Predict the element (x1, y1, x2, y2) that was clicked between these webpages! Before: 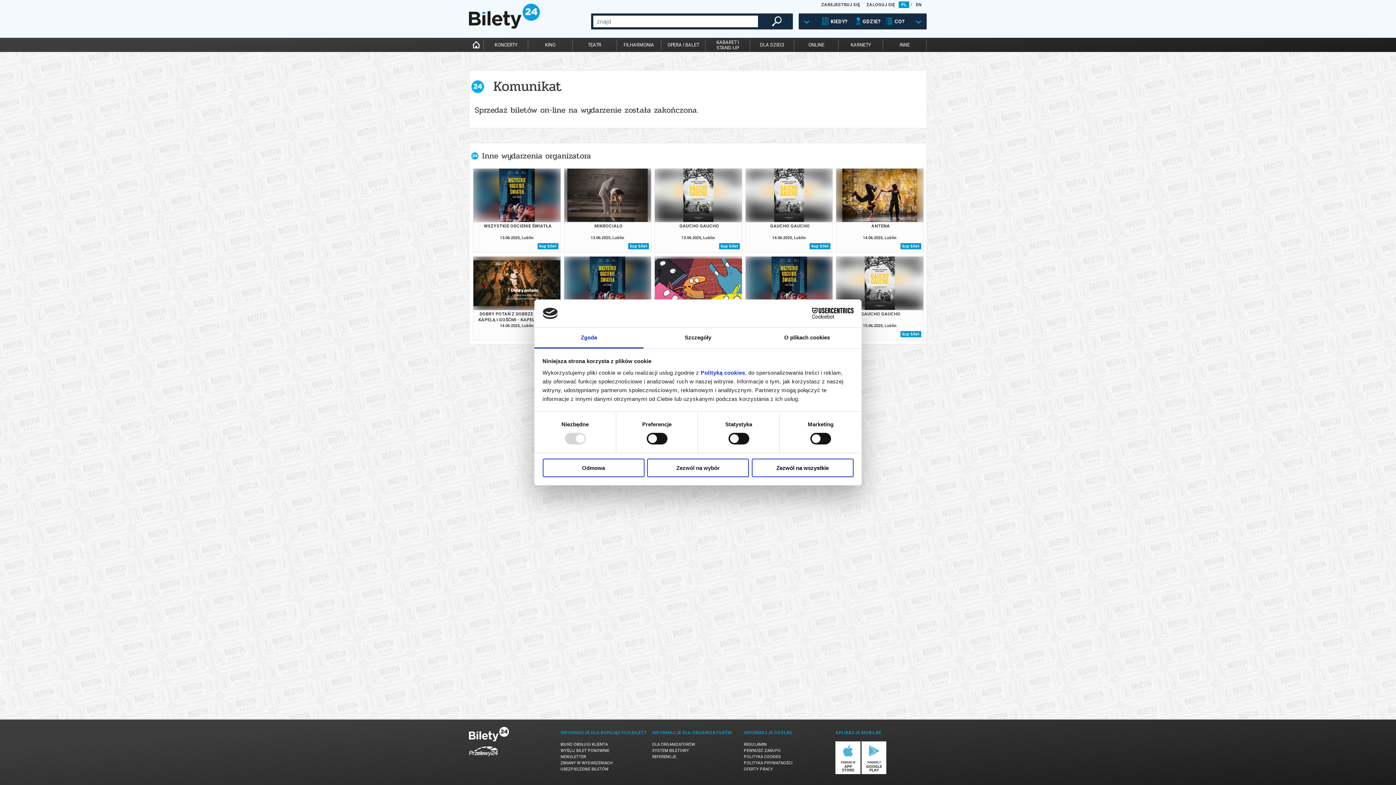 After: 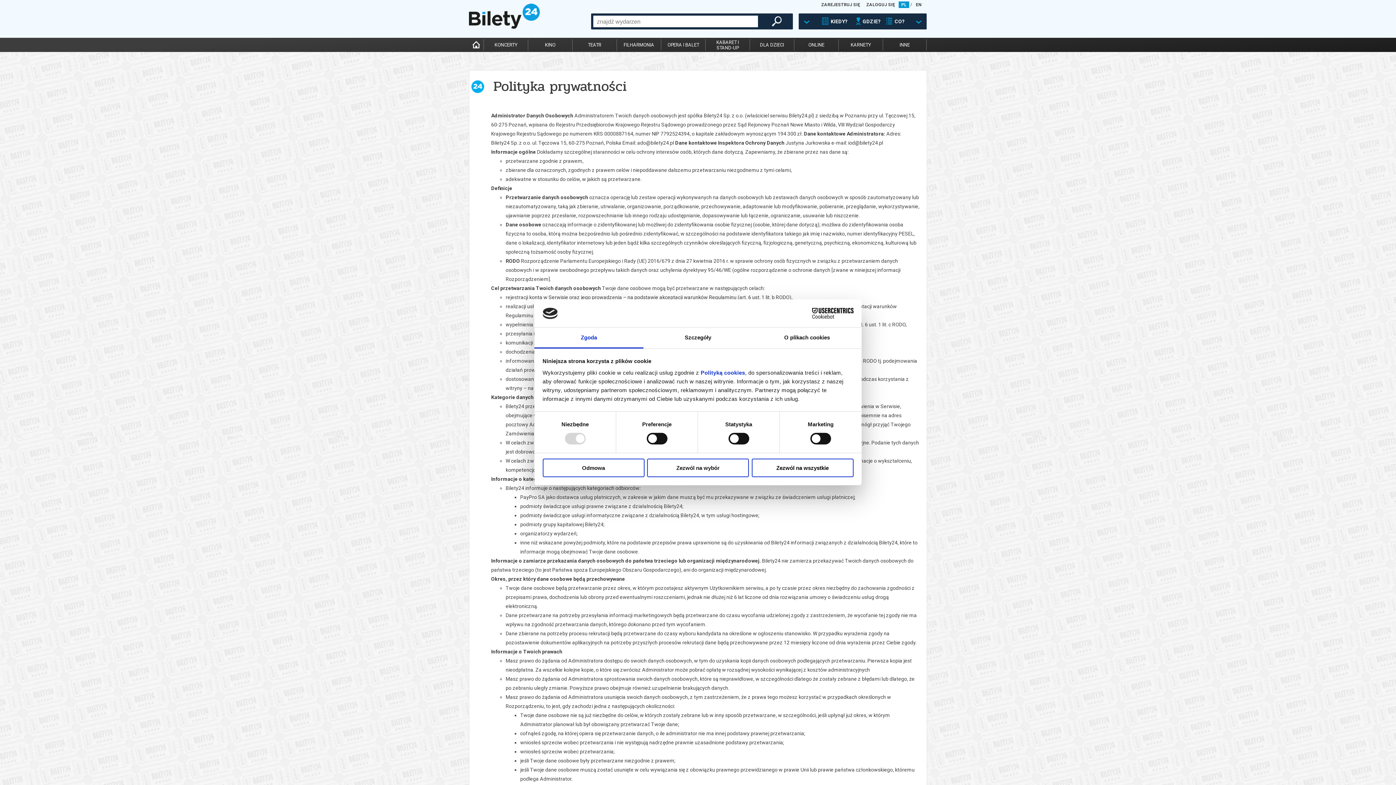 Action: label: POLITYKA PRYWATNOŚCI bbox: (744, 761, 792, 765)